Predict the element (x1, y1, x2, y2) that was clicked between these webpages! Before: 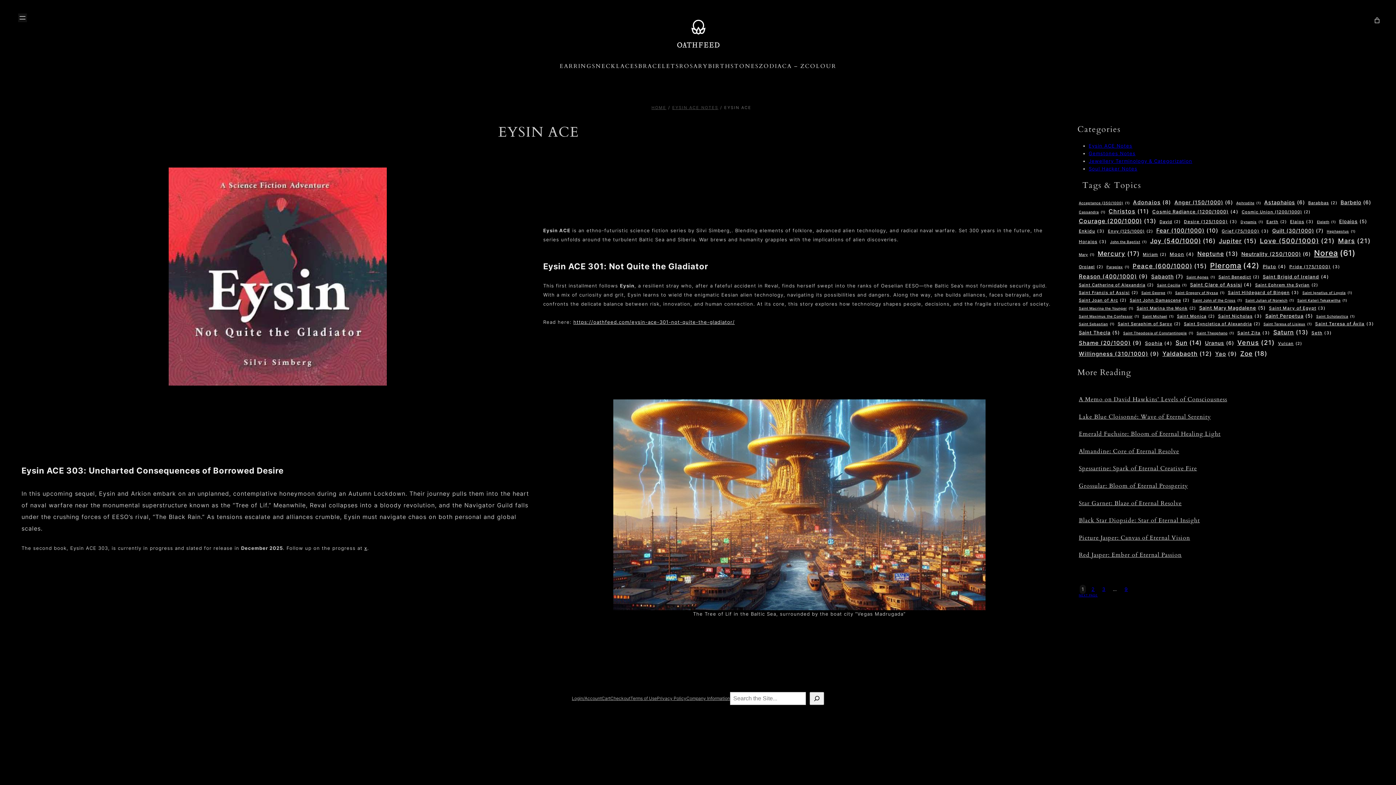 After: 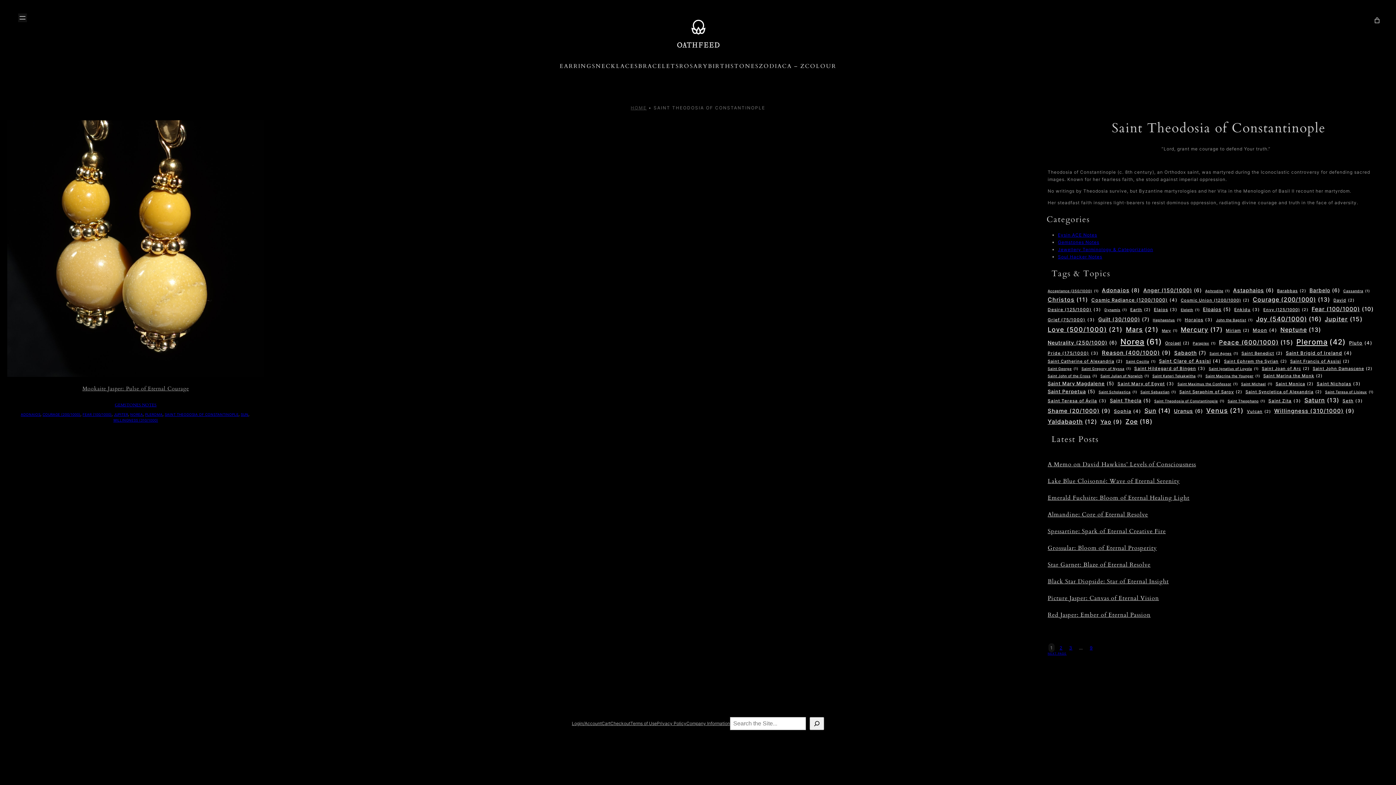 Action: label: Saint Theodosia of Constantinople (1 item) bbox: (1123, 330, 1193, 336)